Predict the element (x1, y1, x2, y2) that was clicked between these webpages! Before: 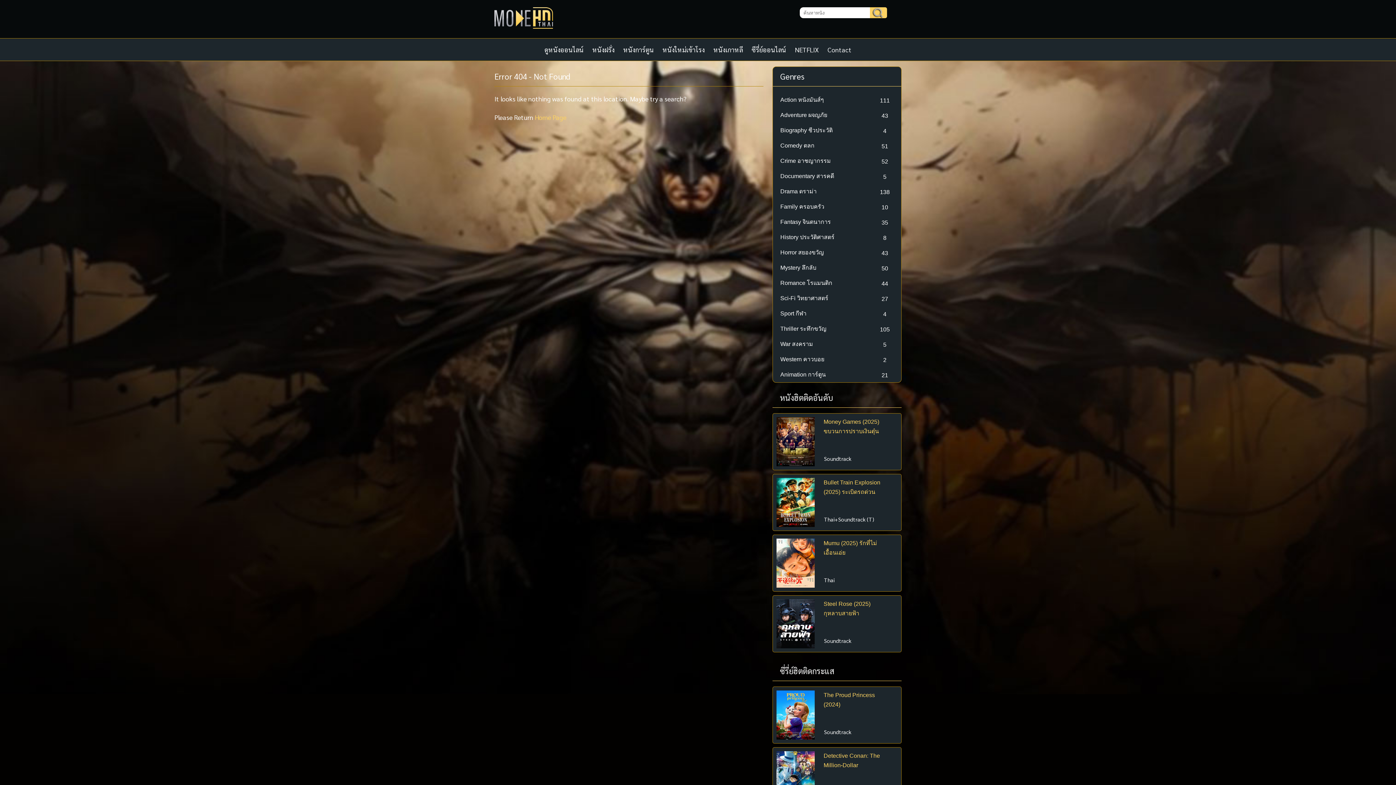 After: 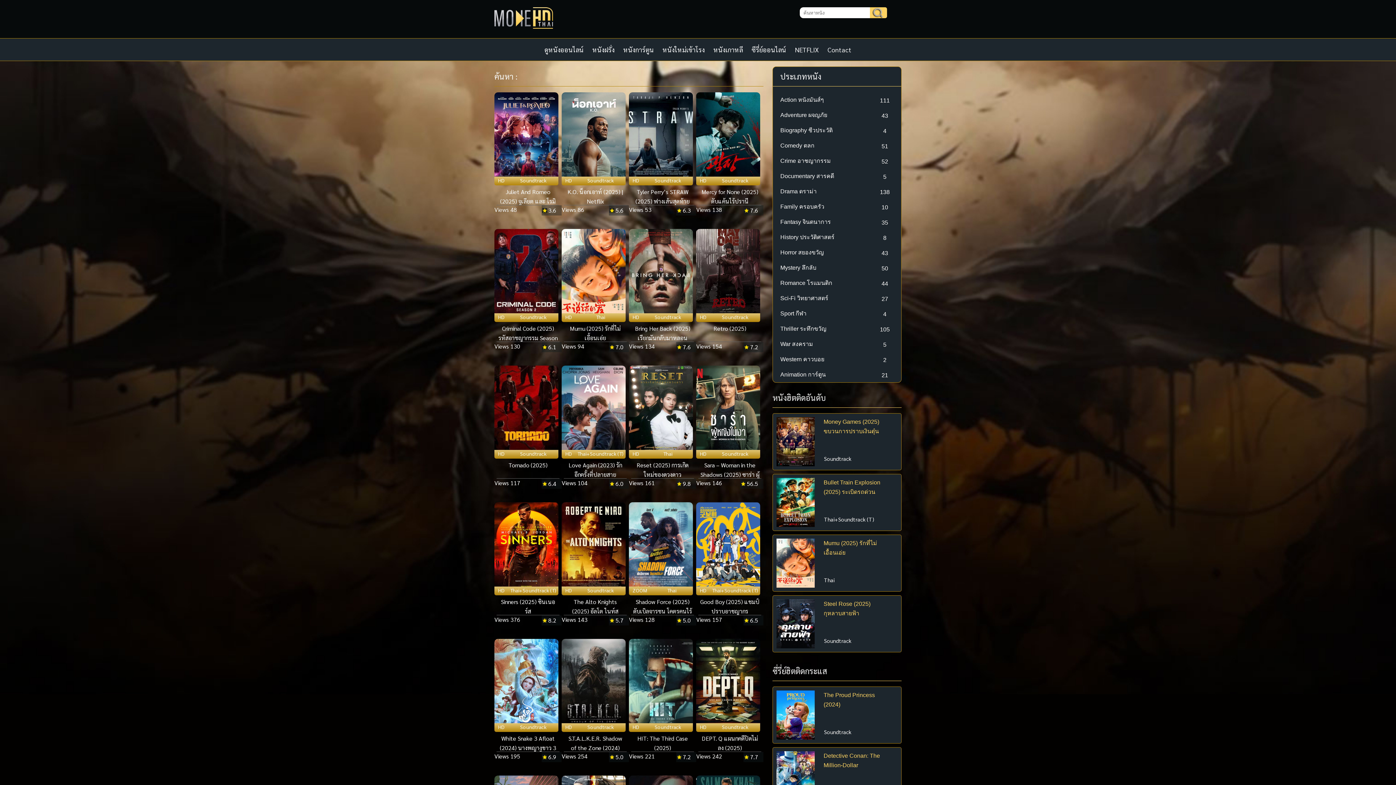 Action: bbox: (870, 7, 887, 18)